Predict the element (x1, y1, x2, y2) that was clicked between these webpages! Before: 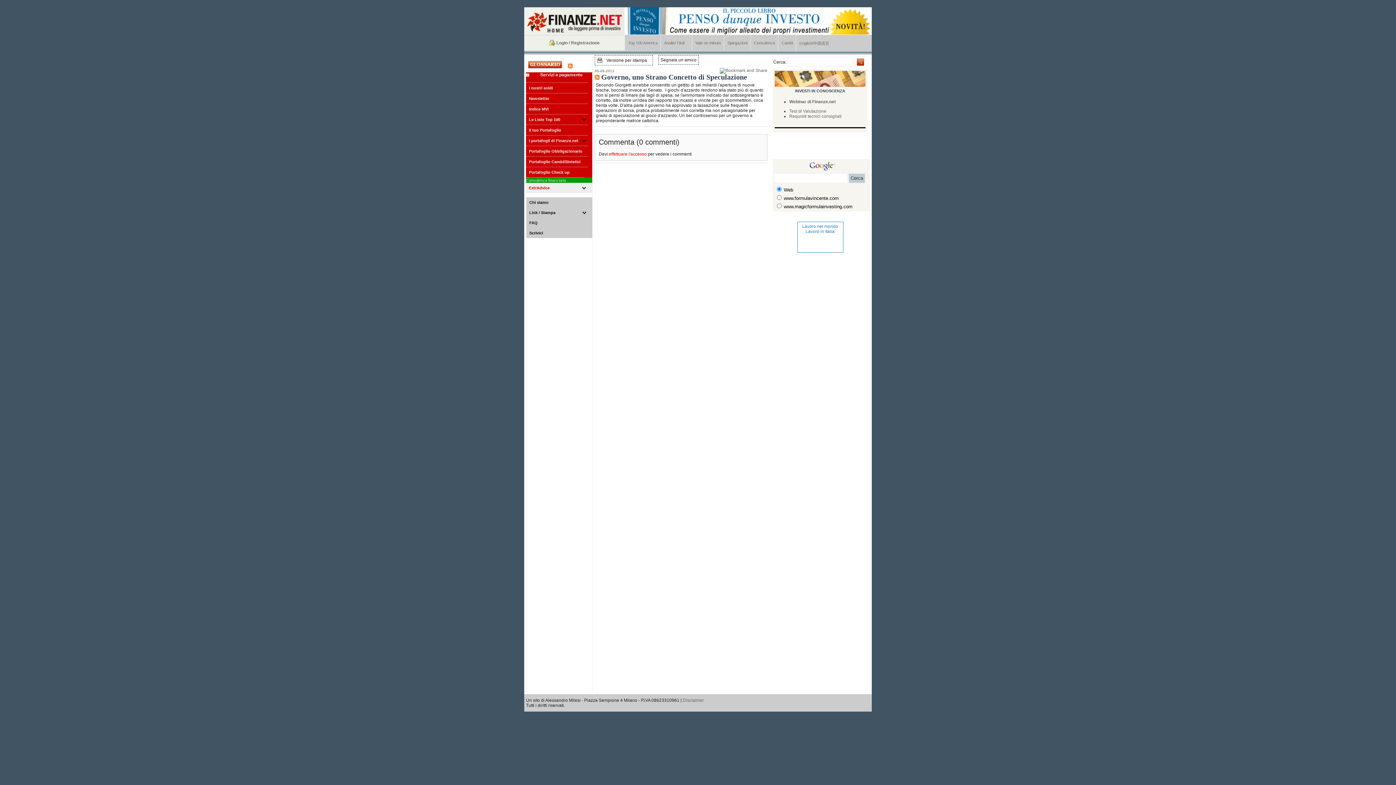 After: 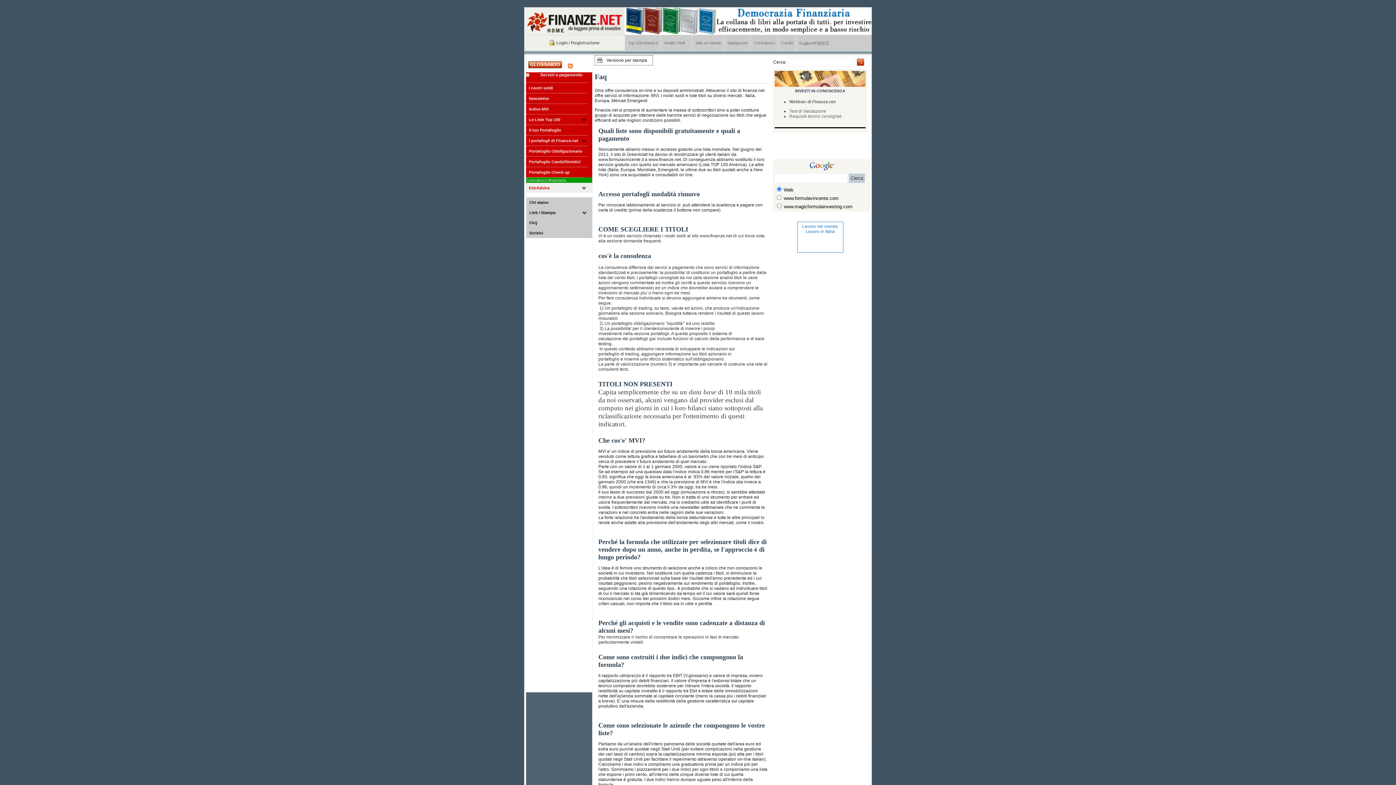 Action: bbox: (526, 217, 537, 228) label: FAQ